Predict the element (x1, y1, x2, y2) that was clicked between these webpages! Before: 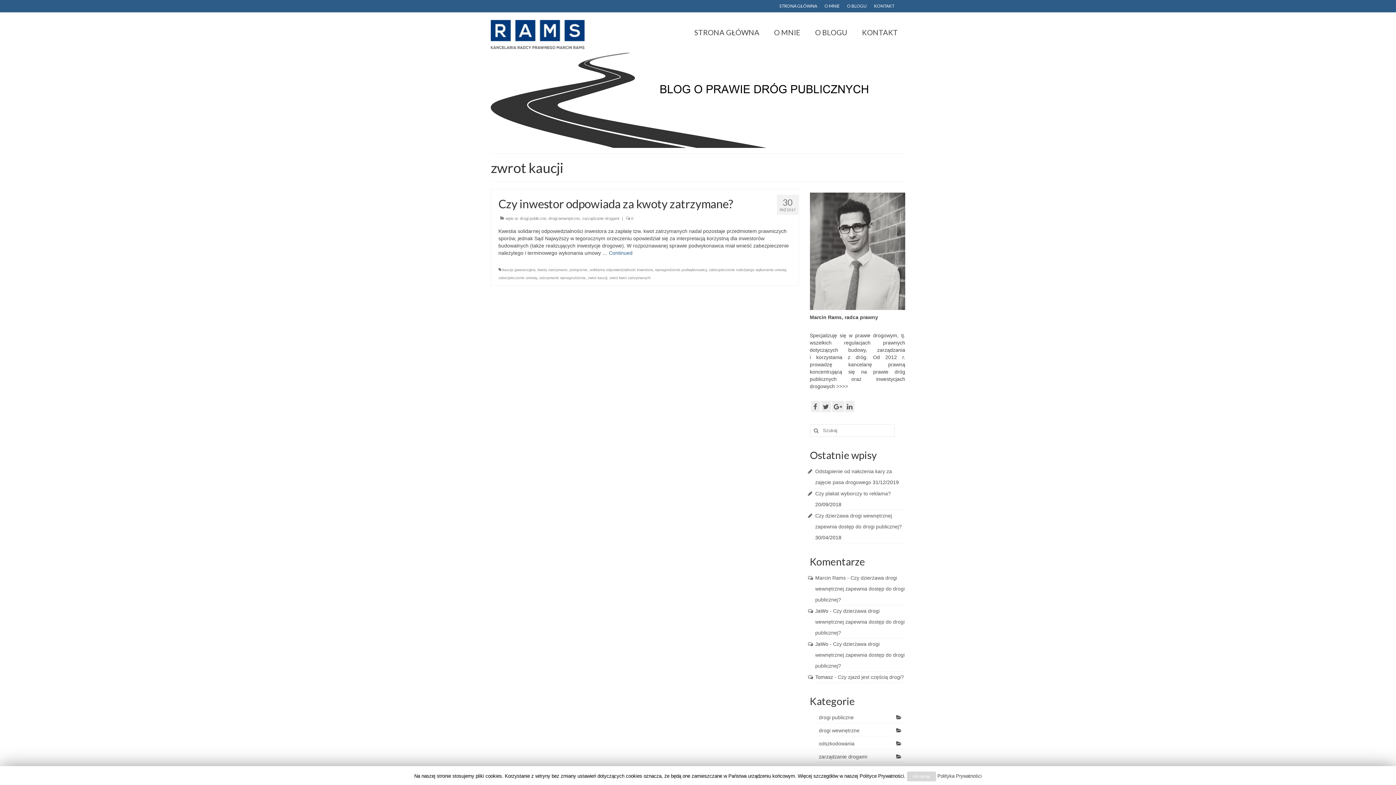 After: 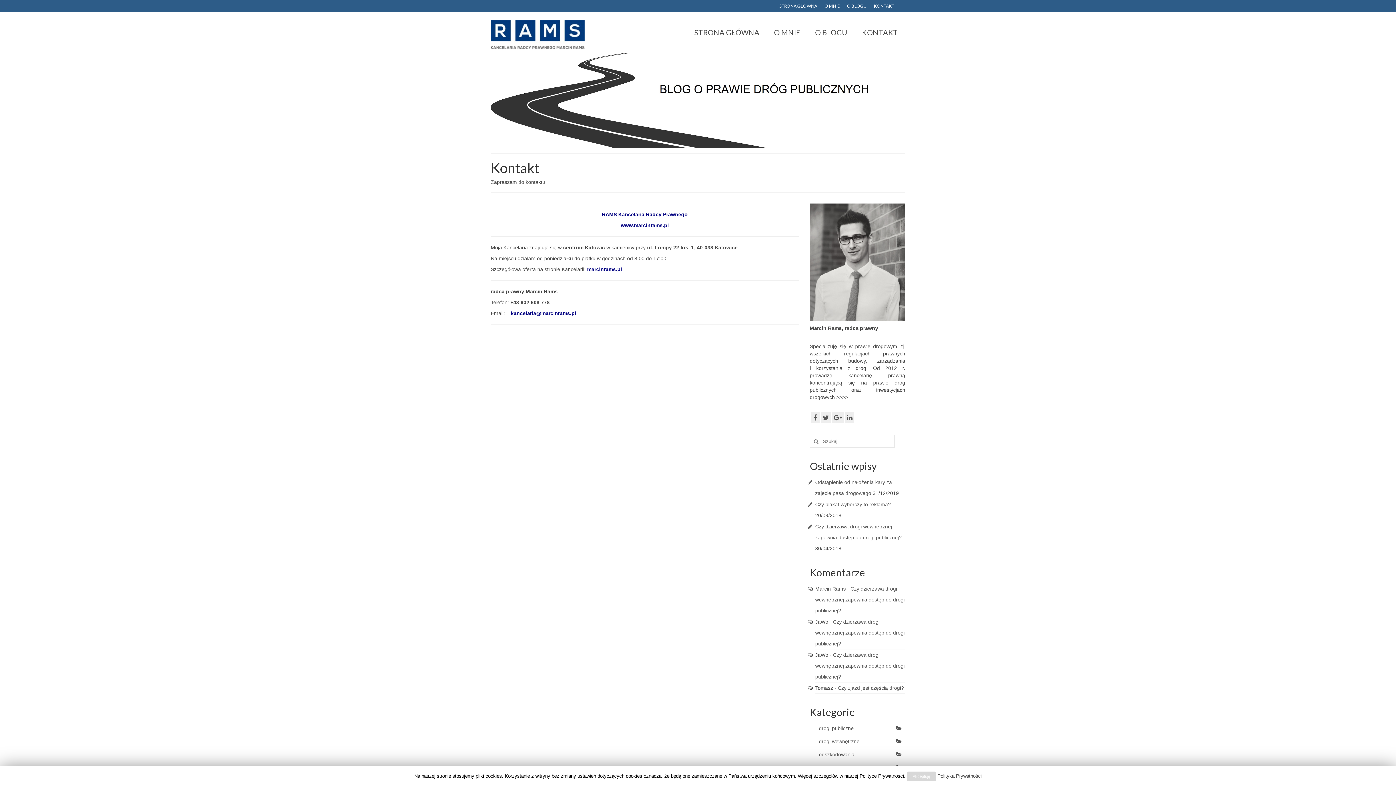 Action: label: KONTAKT bbox: (854, 25, 905, 39)